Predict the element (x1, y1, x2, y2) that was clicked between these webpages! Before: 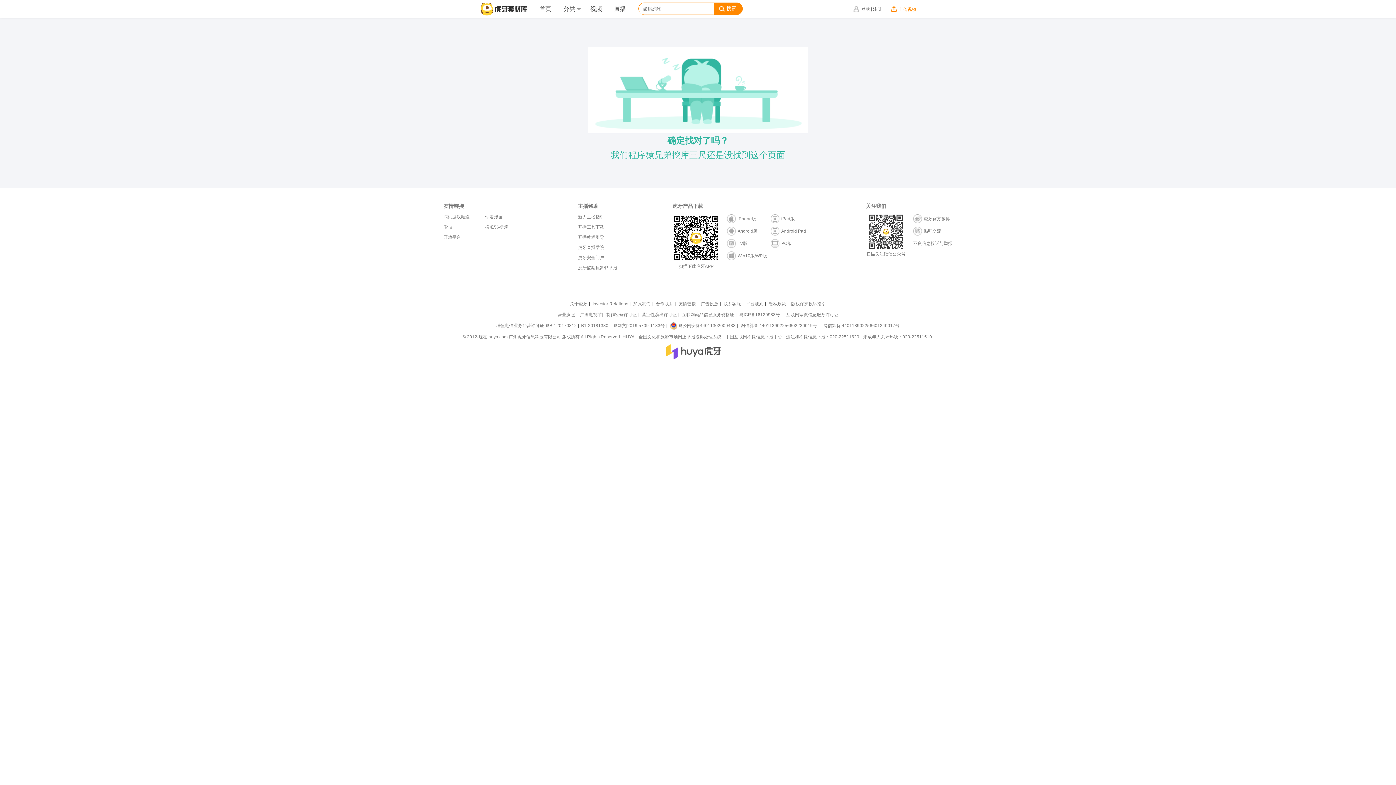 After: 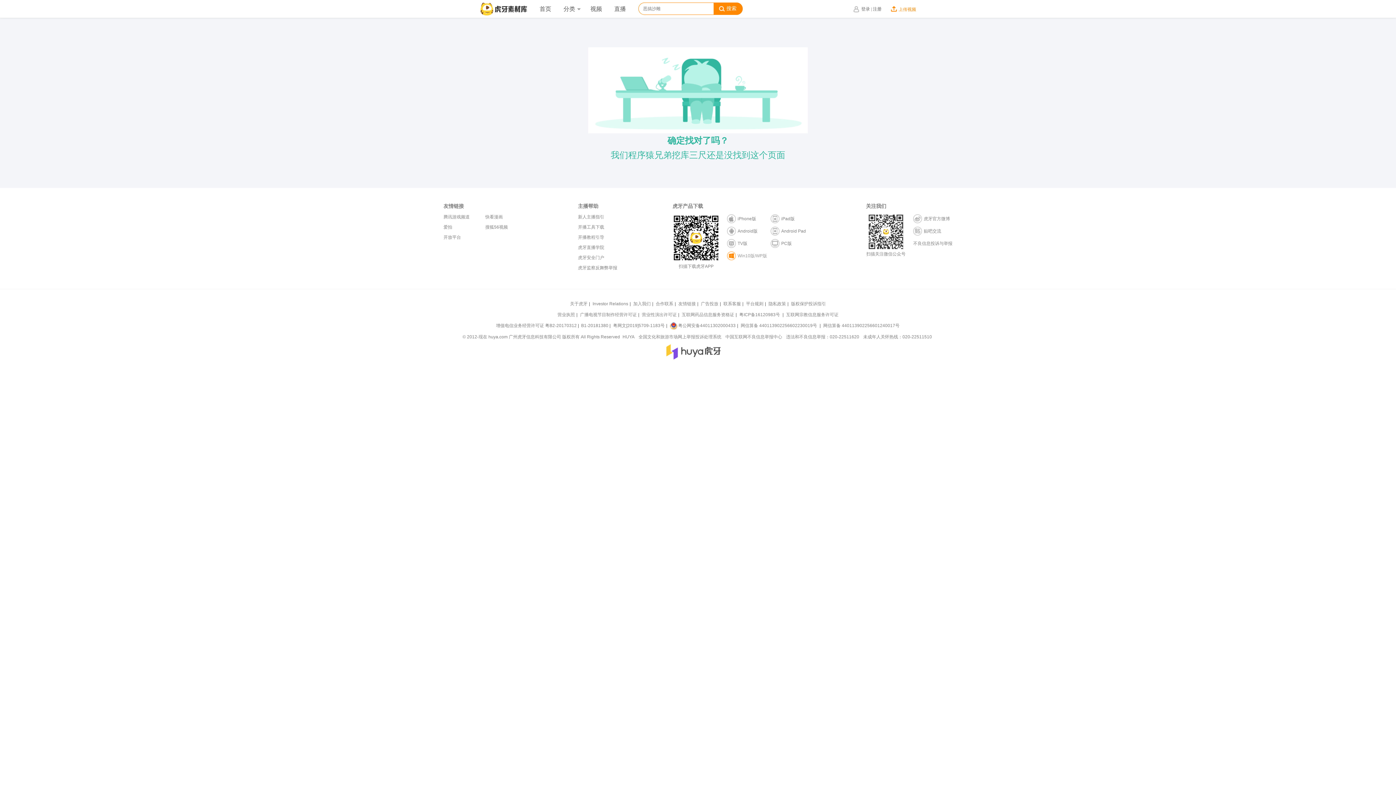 Action: bbox: (727, 251, 770, 260) label: Win10版/WP版